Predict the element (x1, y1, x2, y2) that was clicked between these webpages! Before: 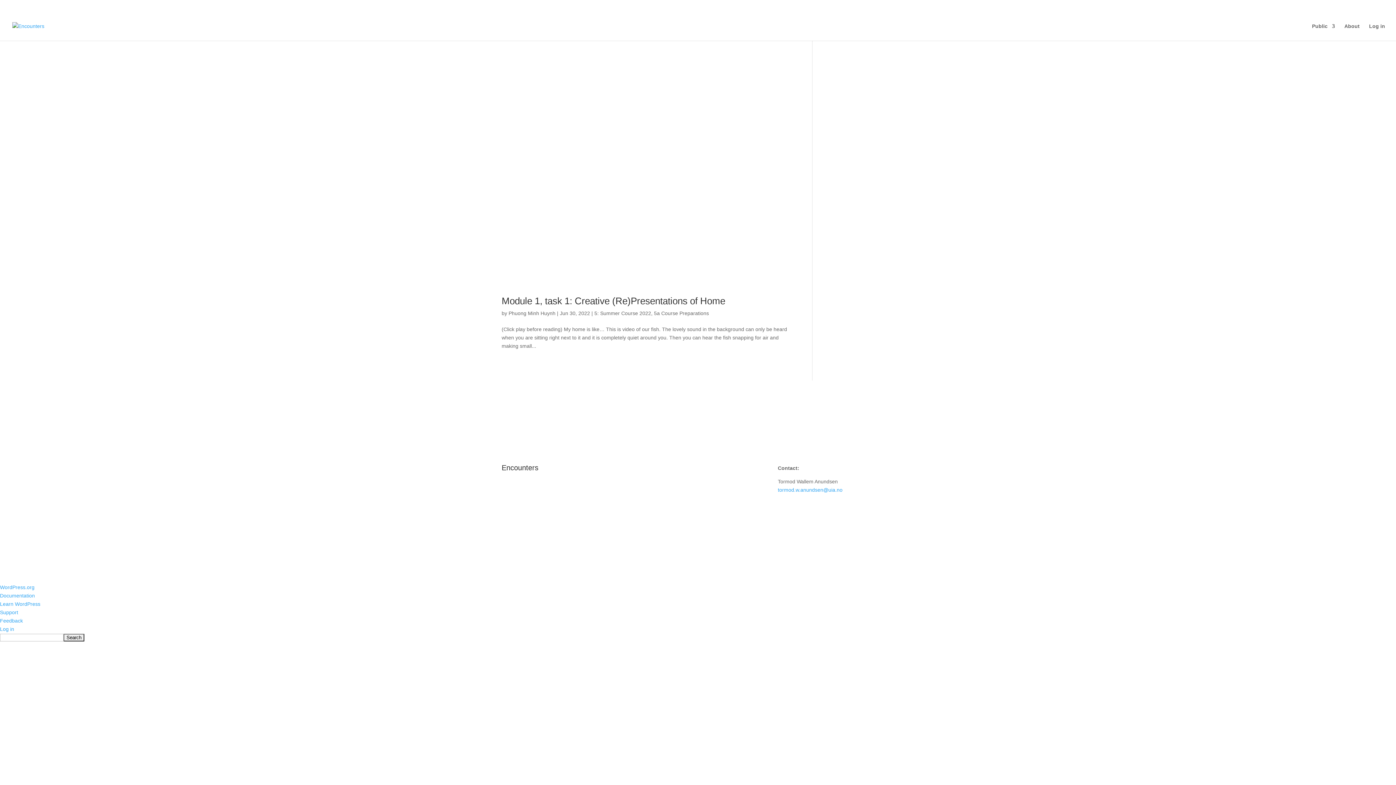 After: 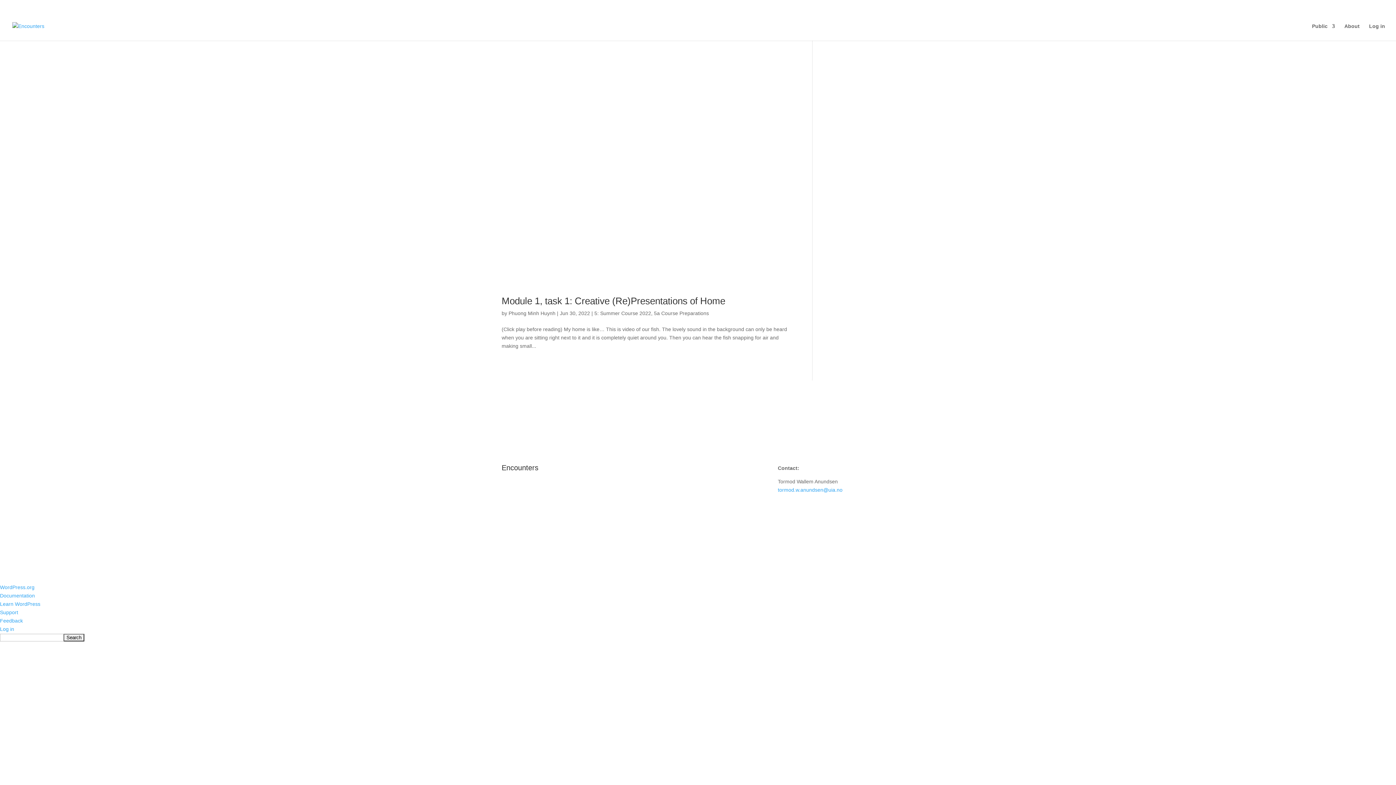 Action: label: tormod.w.anundsen@uia.no bbox: (778, 487, 842, 493)